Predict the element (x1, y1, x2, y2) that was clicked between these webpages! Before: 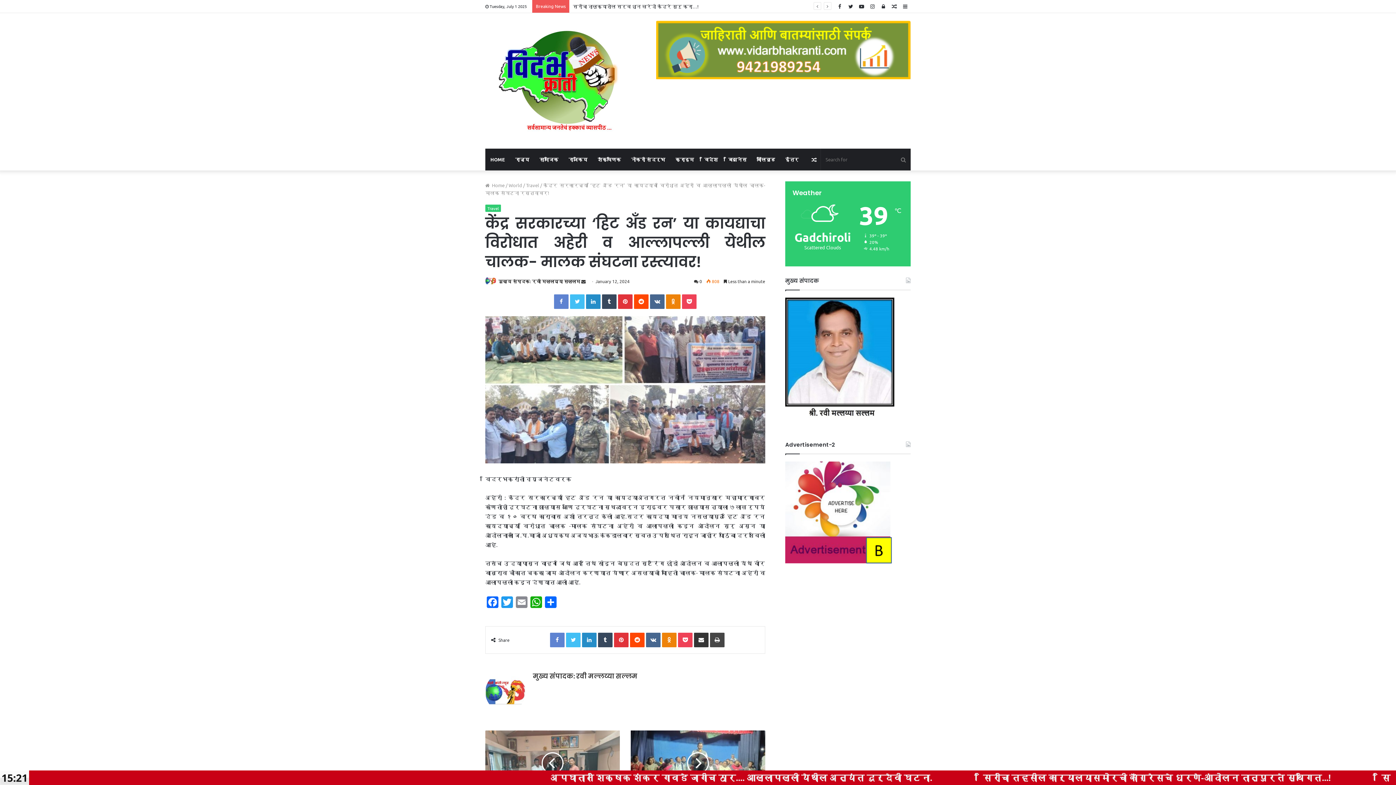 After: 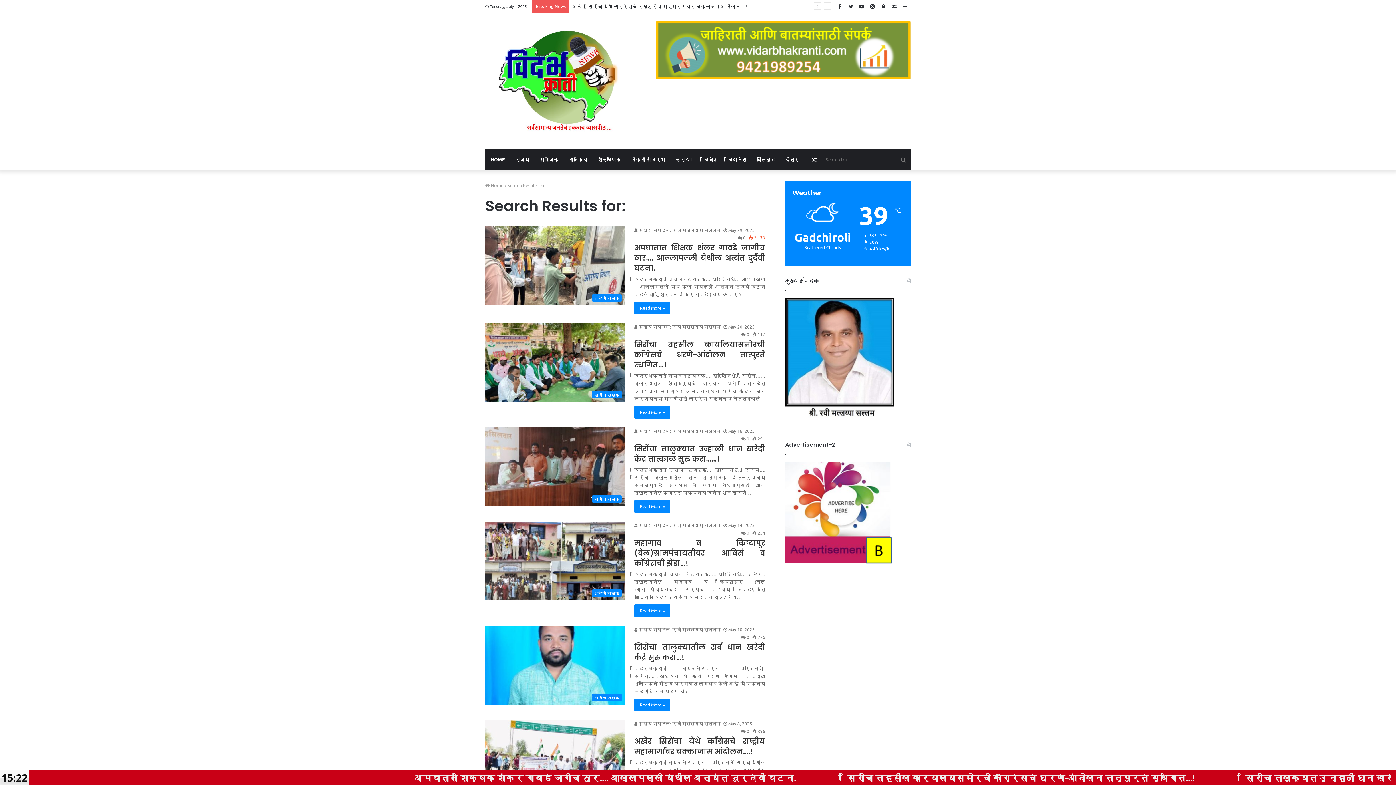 Action: bbox: (896, 148, 910, 170) label: Search for